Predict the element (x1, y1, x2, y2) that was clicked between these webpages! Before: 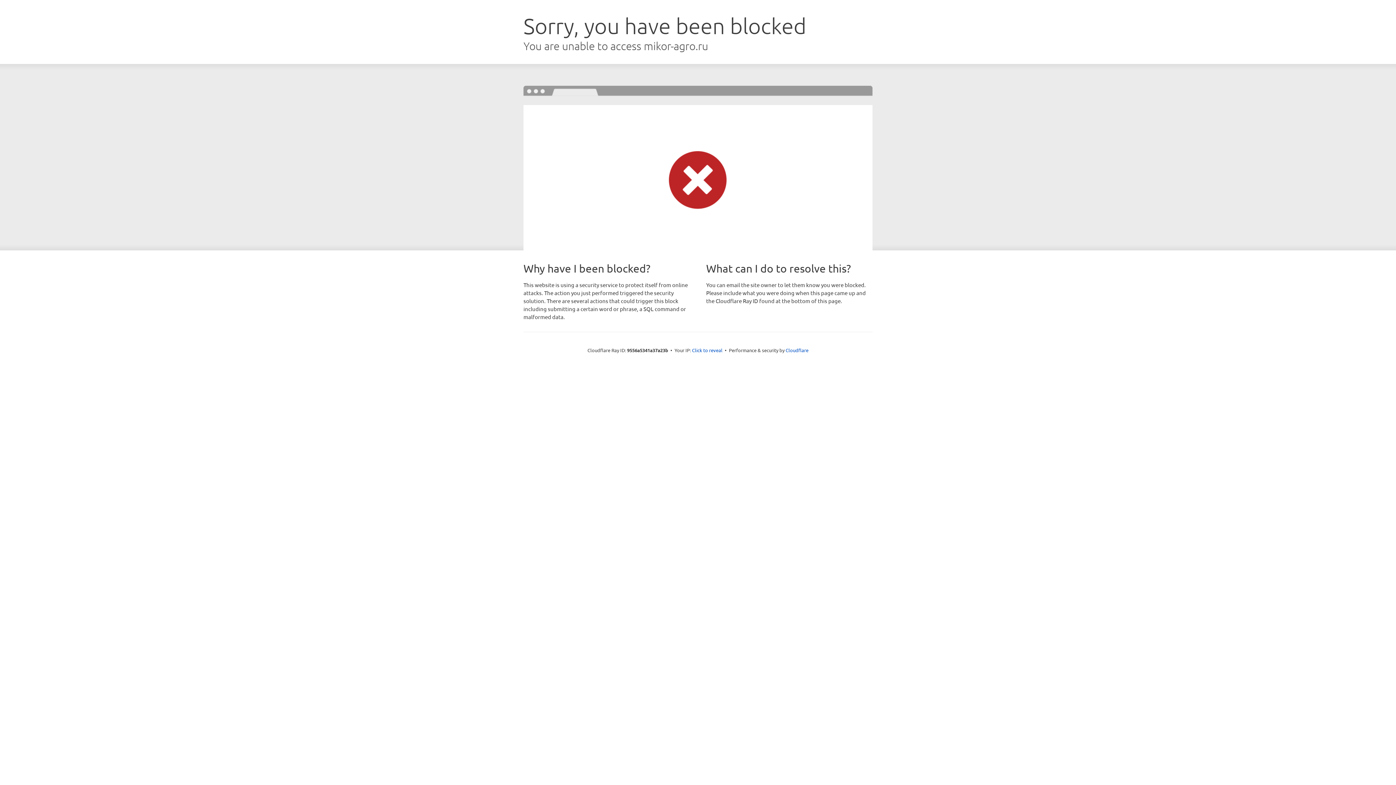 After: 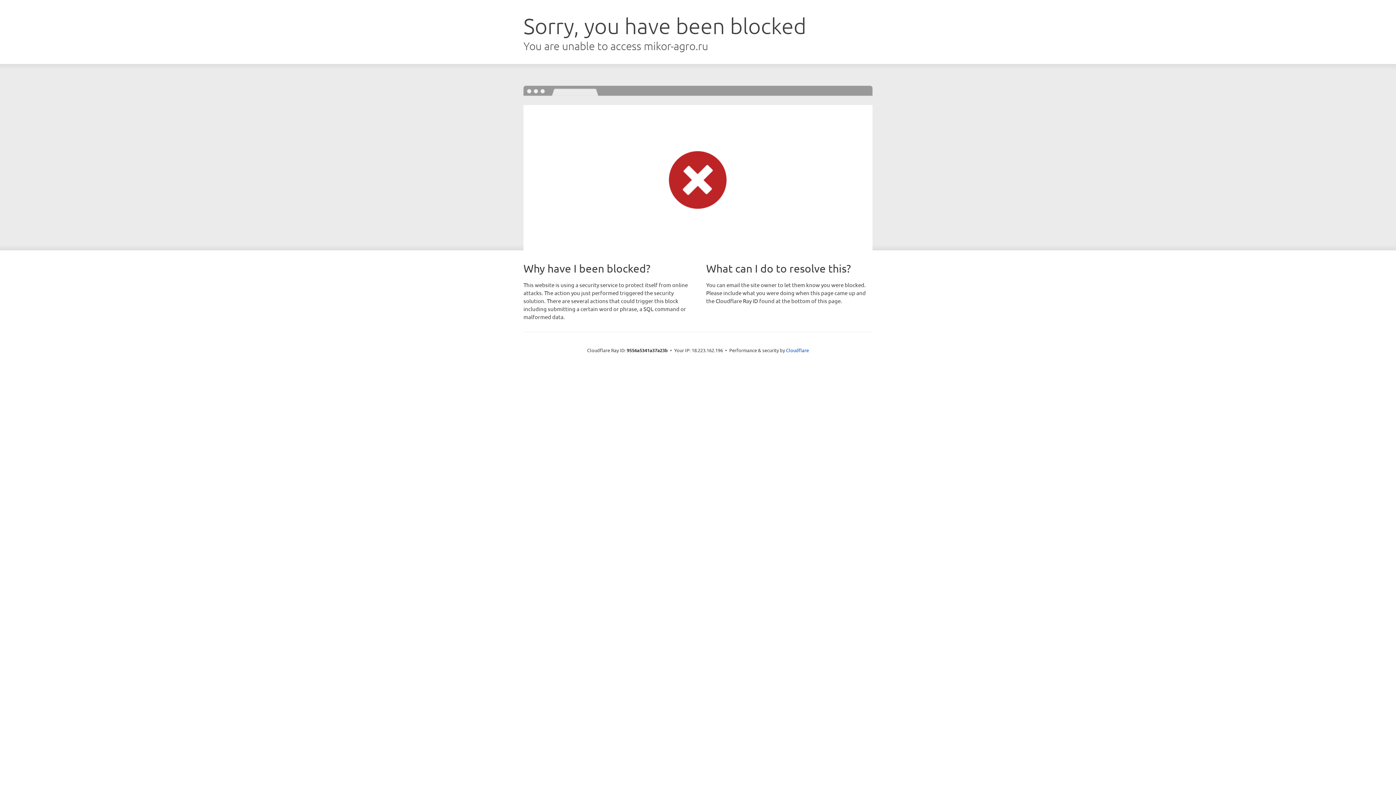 Action: label: Click to reveal bbox: (692, 346, 722, 353)